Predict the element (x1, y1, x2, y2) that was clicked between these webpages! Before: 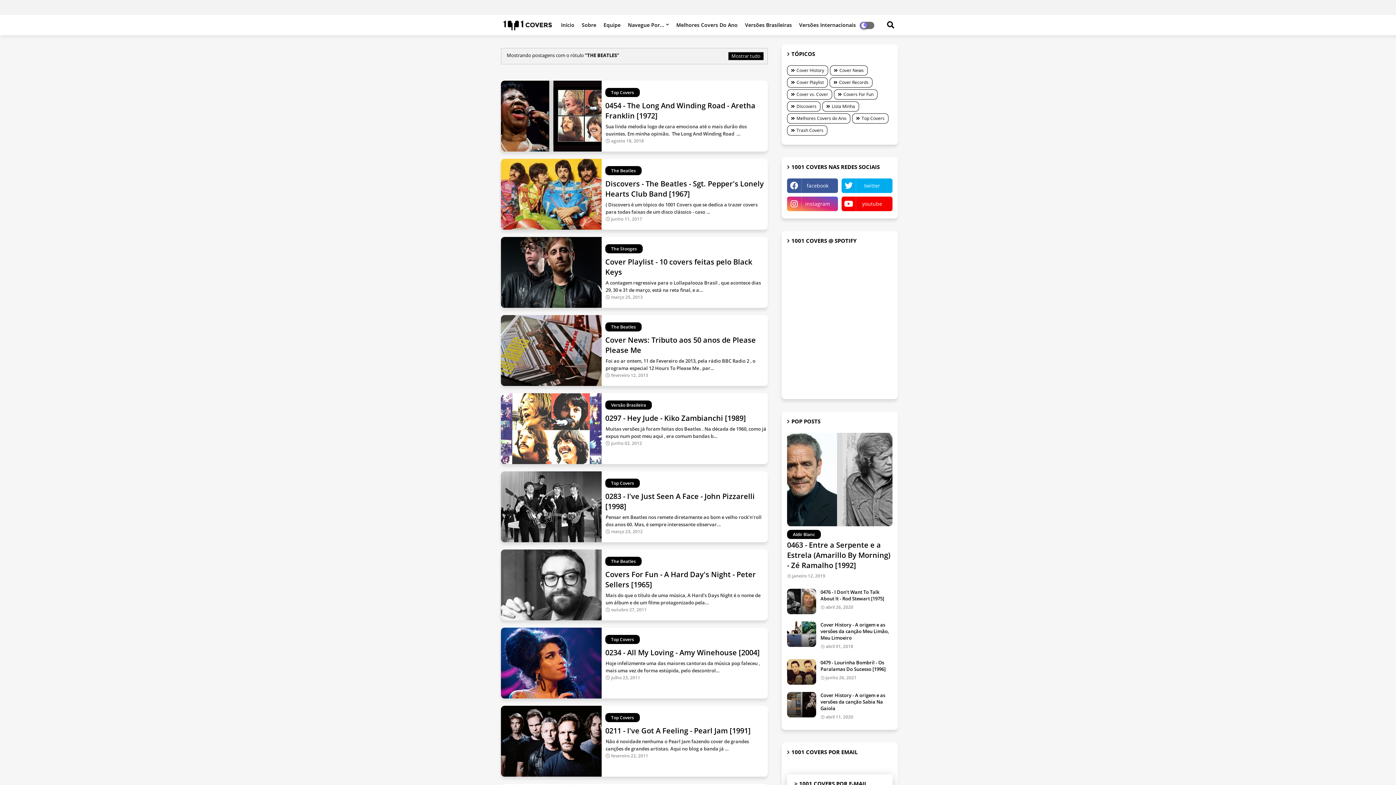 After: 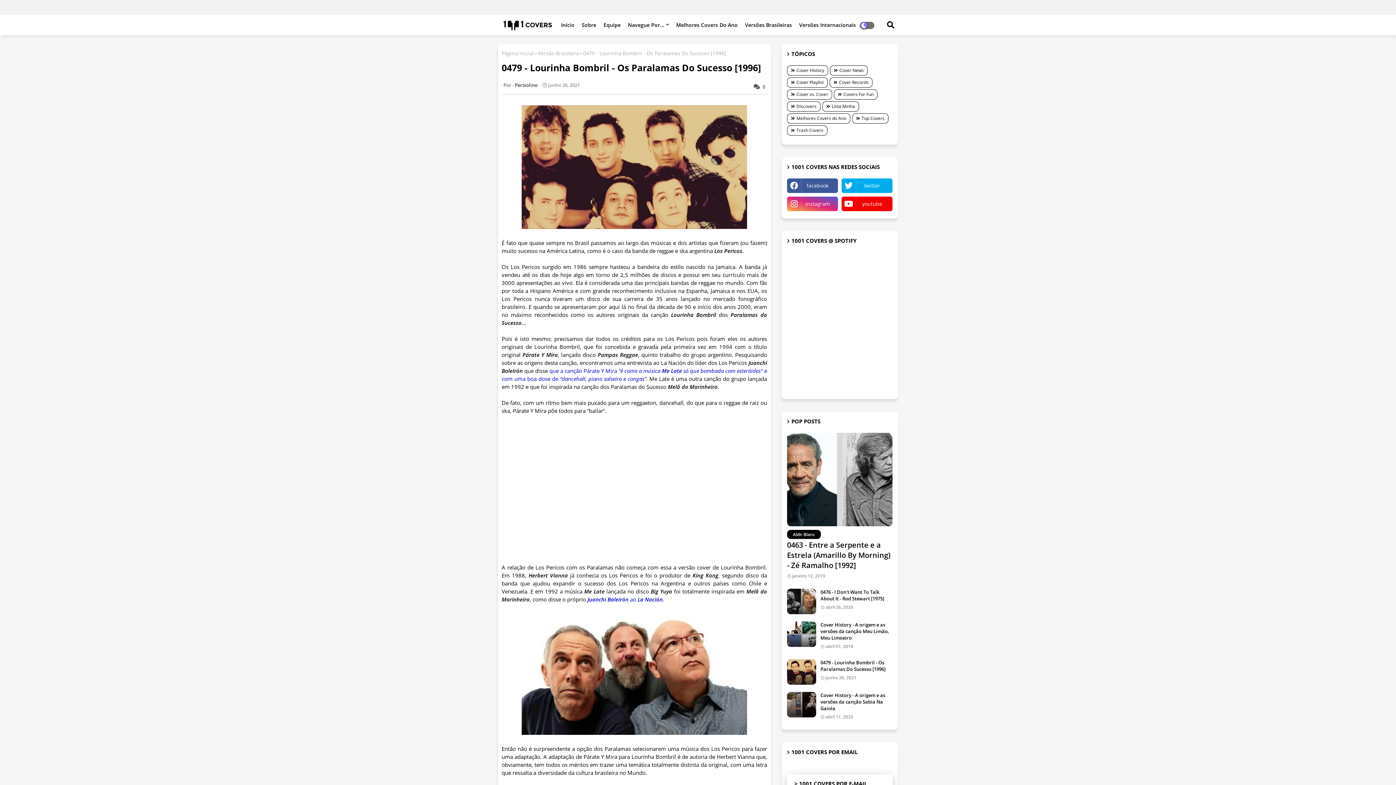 Action: bbox: (820, 659, 892, 672) label: 0479 - Lourinha Bombril - Os Paralamas Do Sucesso [1996]